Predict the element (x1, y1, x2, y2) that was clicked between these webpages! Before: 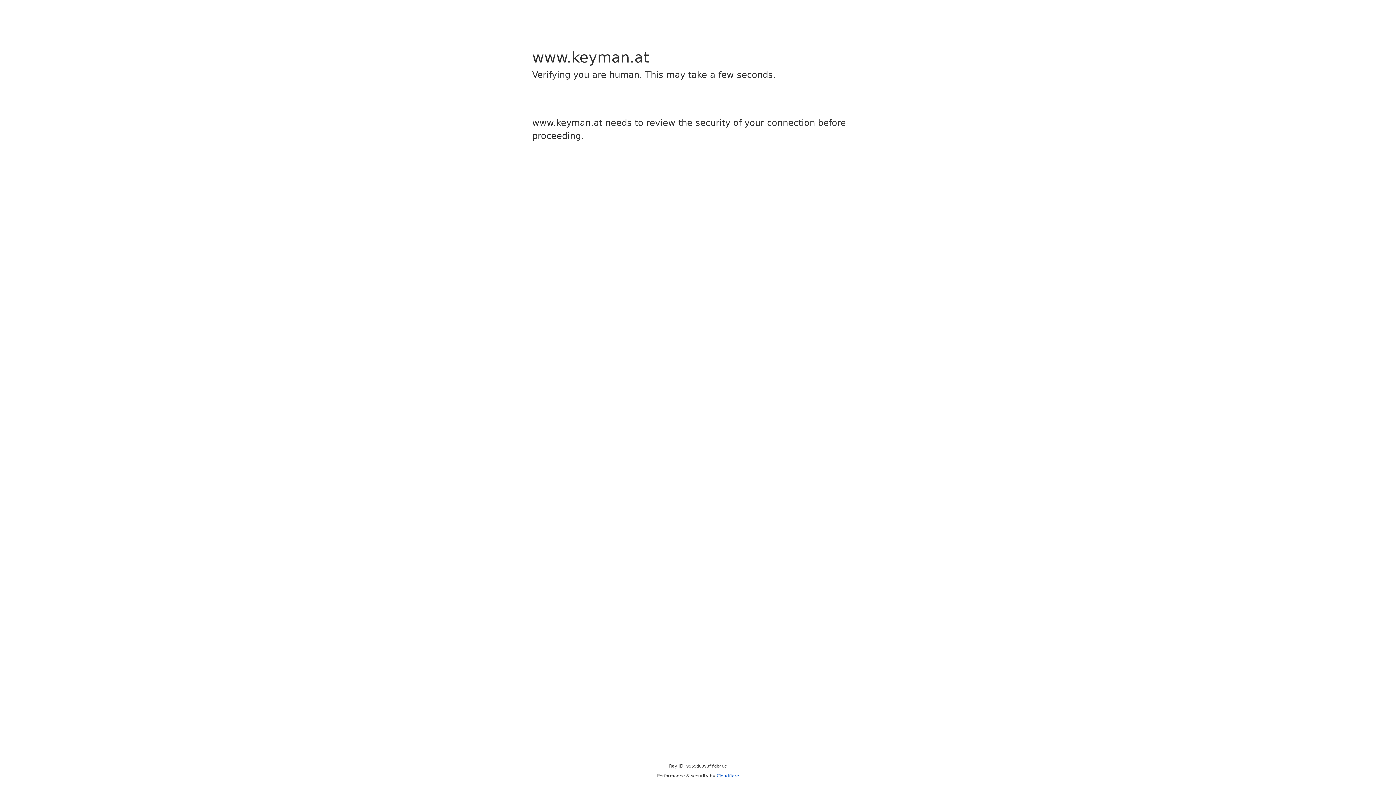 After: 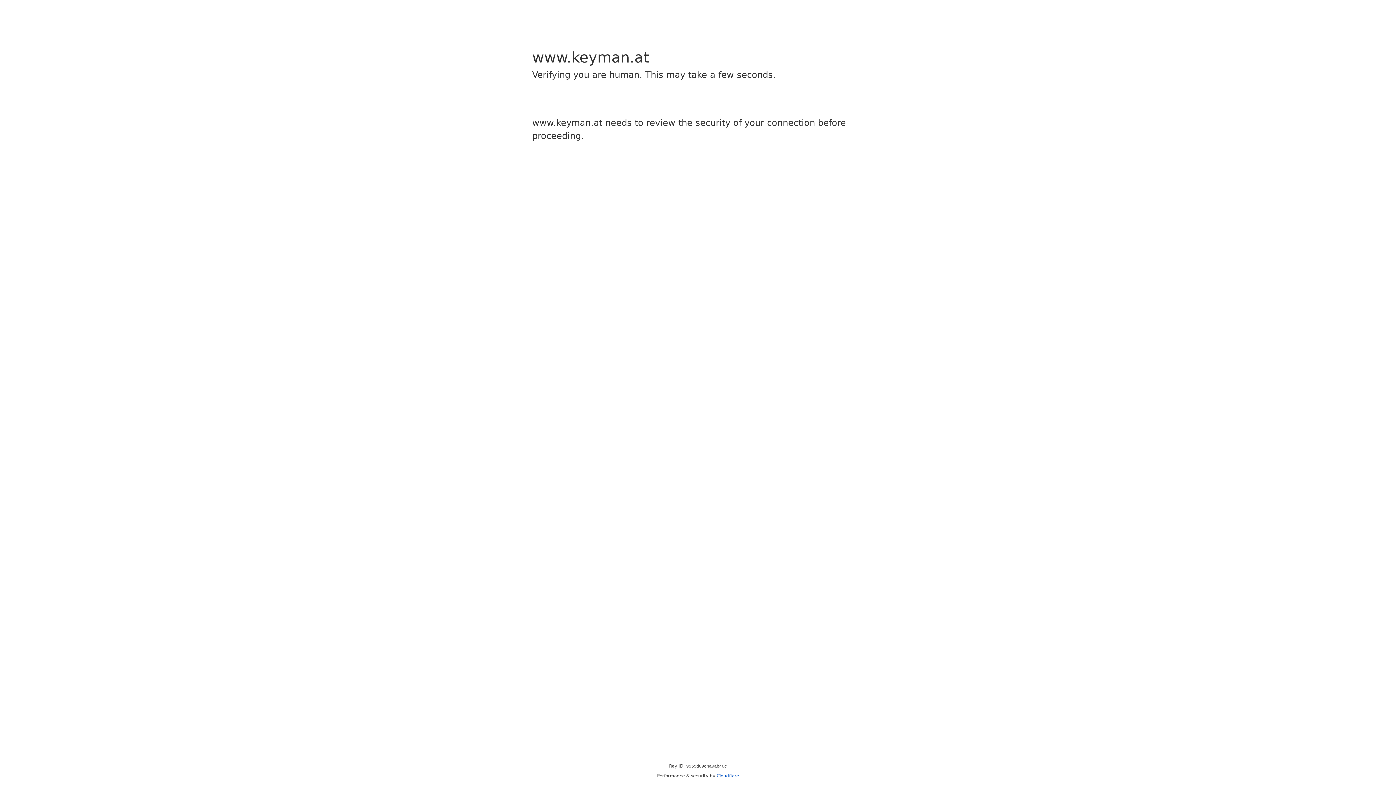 Action: bbox: (716, 773, 739, 778) label: Cloudflare